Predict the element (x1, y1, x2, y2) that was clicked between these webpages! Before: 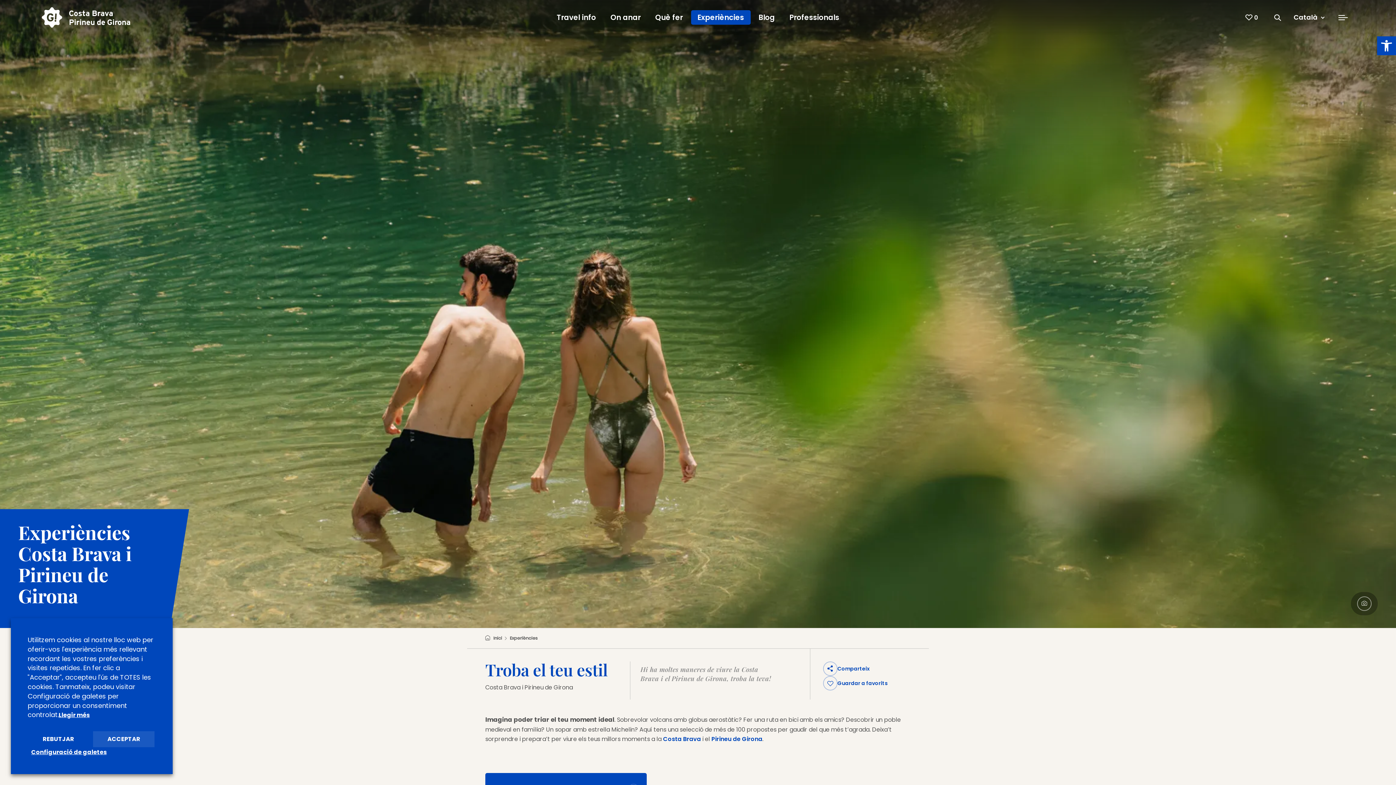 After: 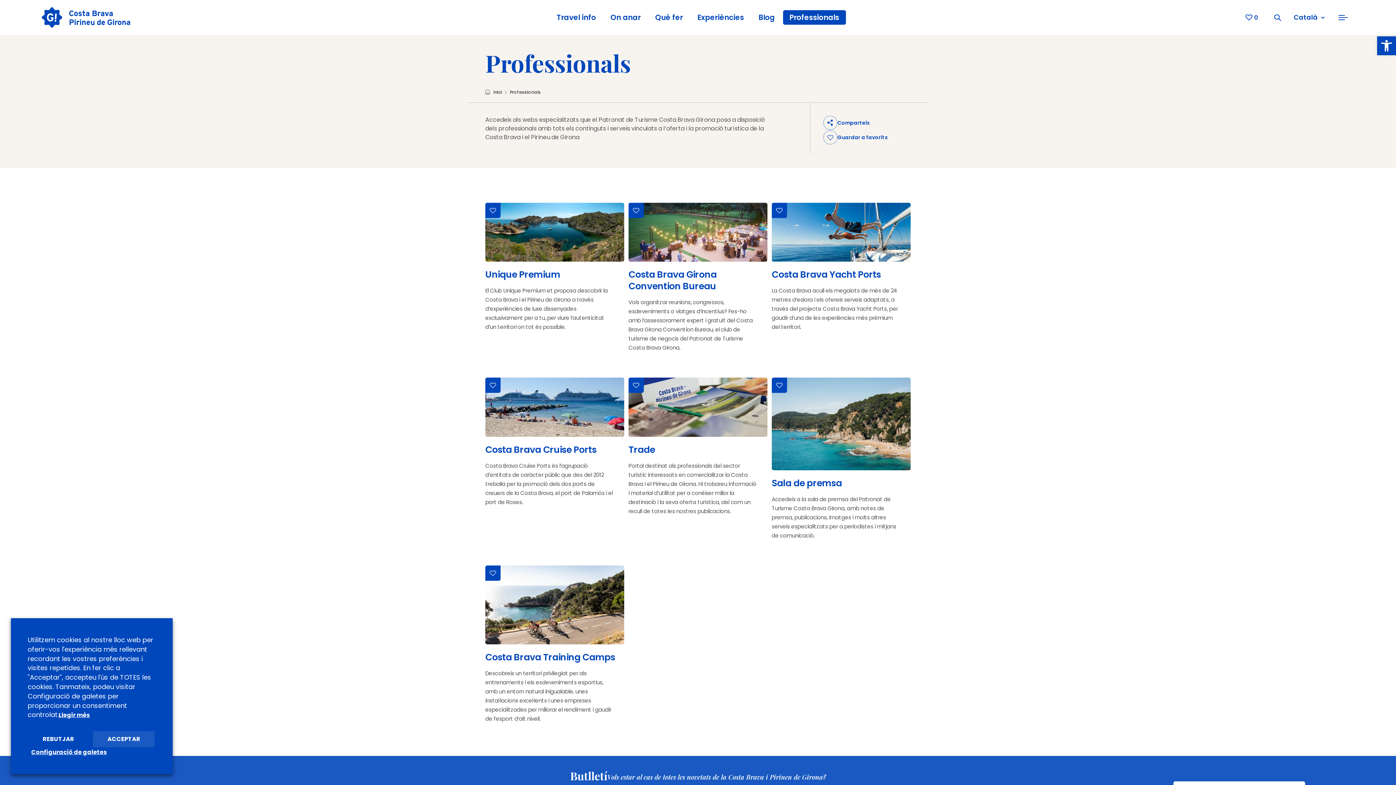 Action: bbox: (783, 10, 846, 24) label: Professionals